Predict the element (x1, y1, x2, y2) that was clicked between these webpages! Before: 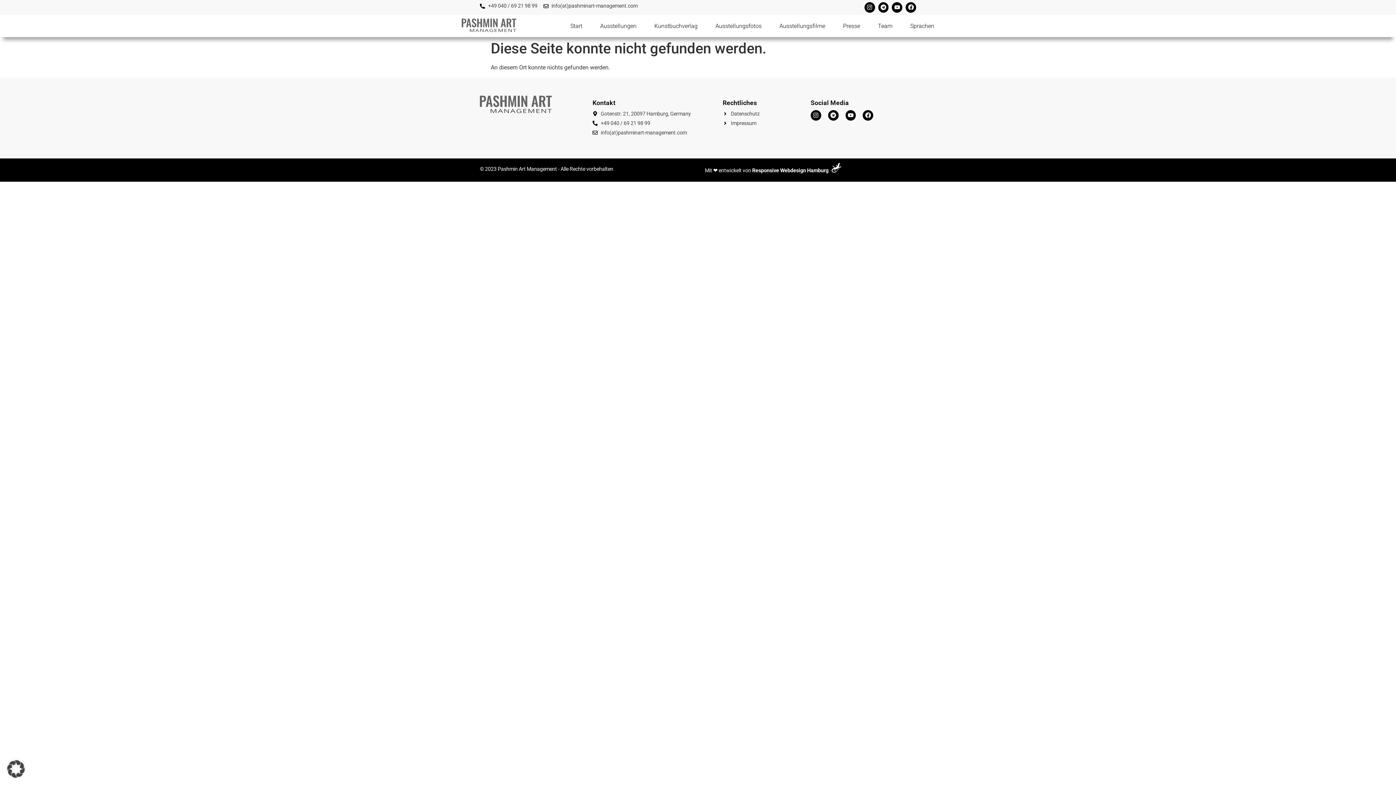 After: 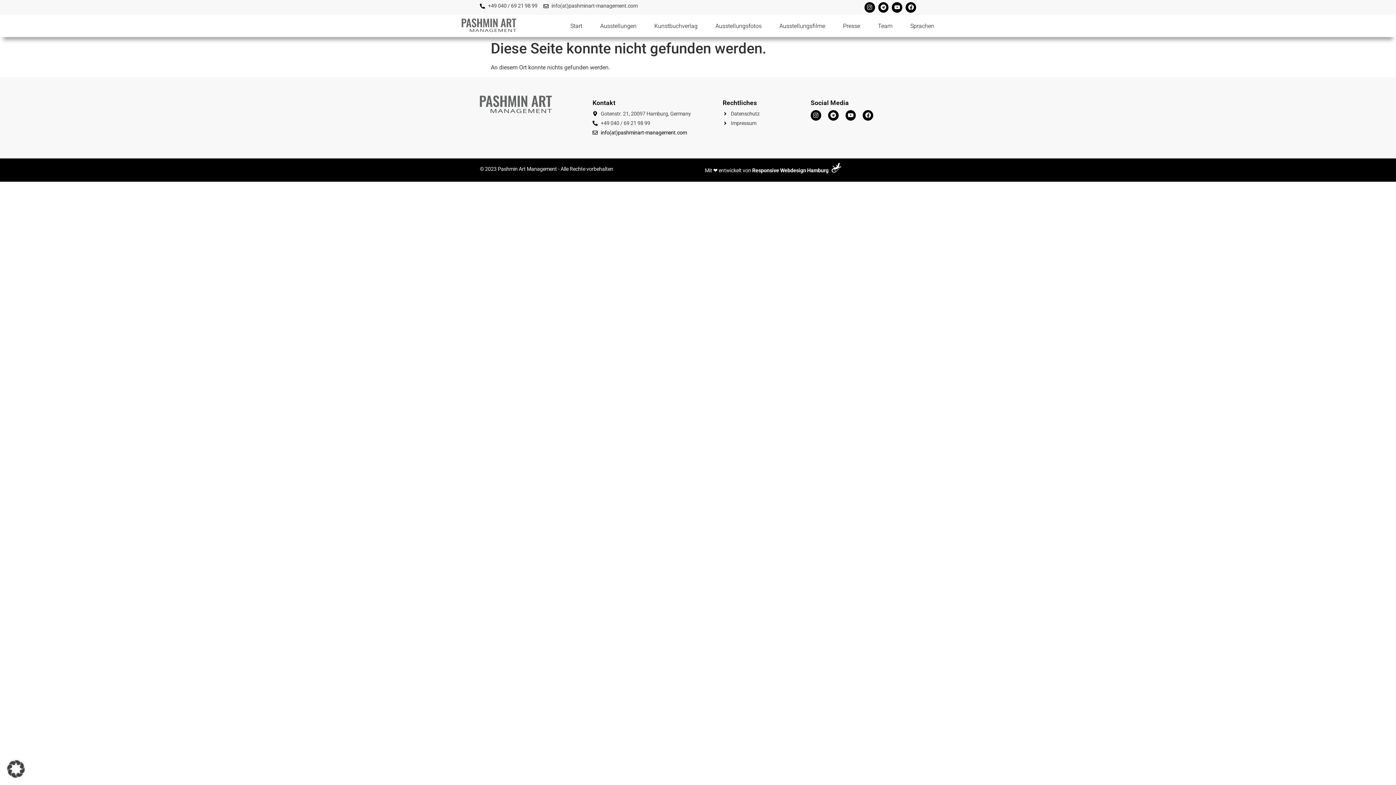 Action: label: info(at)pashminart-management.com bbox: (592, 129, 698, 136)